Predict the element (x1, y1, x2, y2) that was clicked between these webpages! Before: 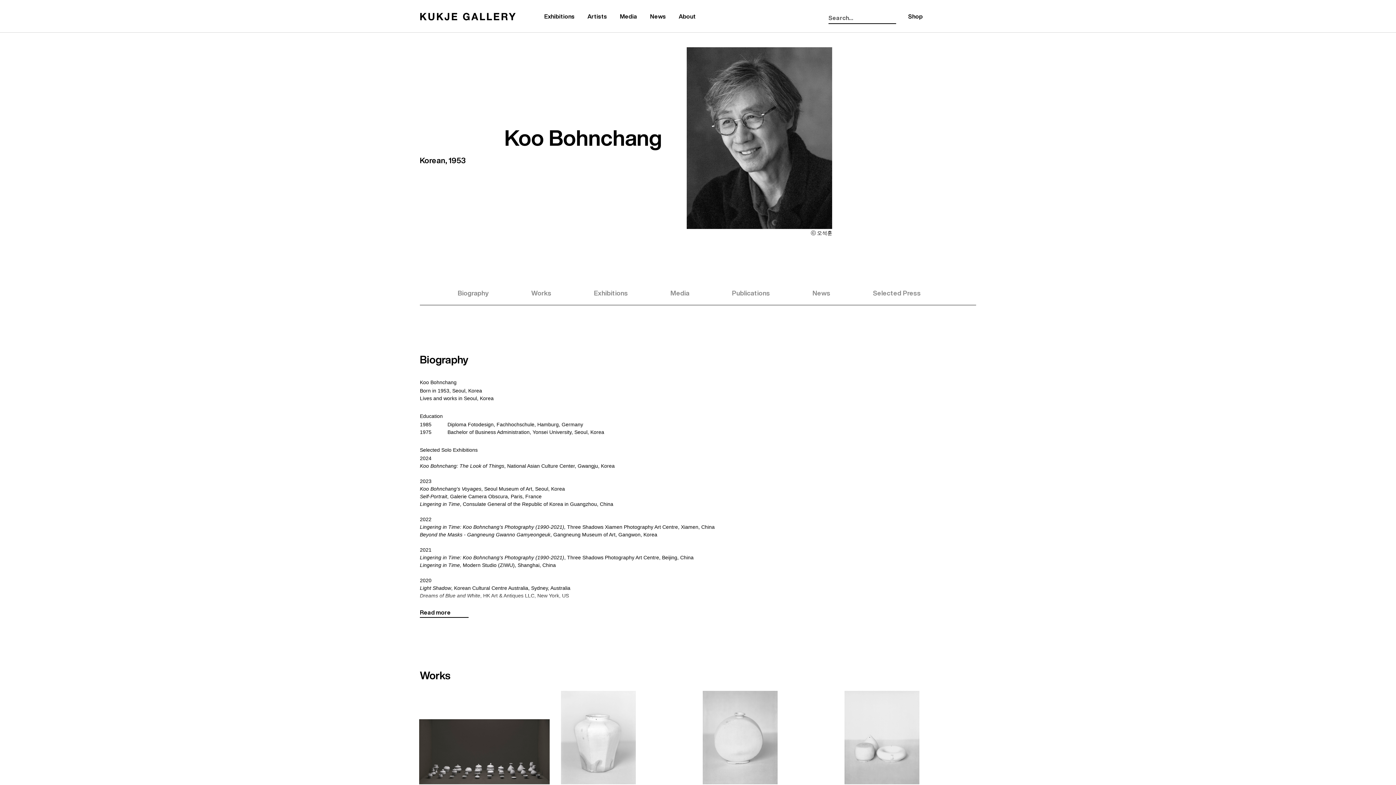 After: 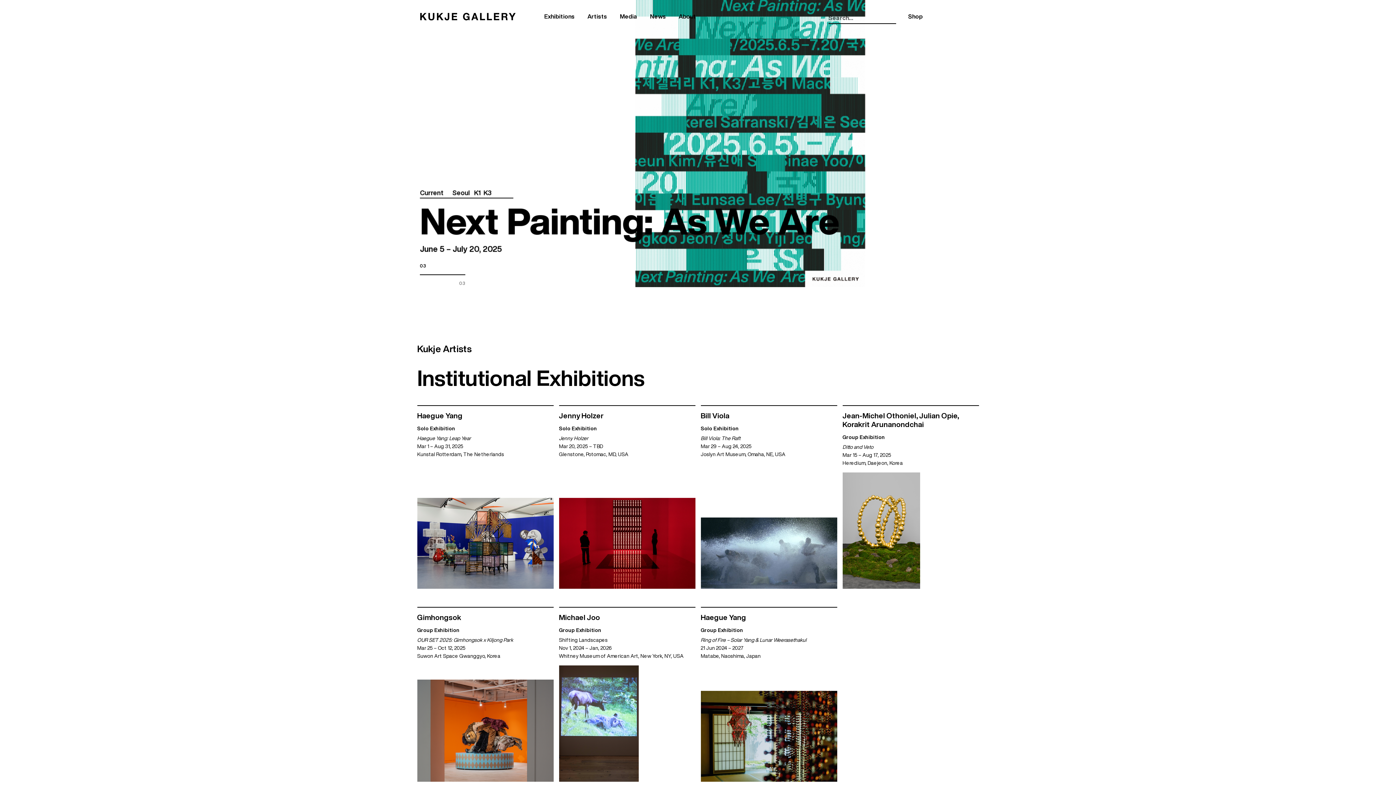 Action: bbox: (420, 5, 516, 27)